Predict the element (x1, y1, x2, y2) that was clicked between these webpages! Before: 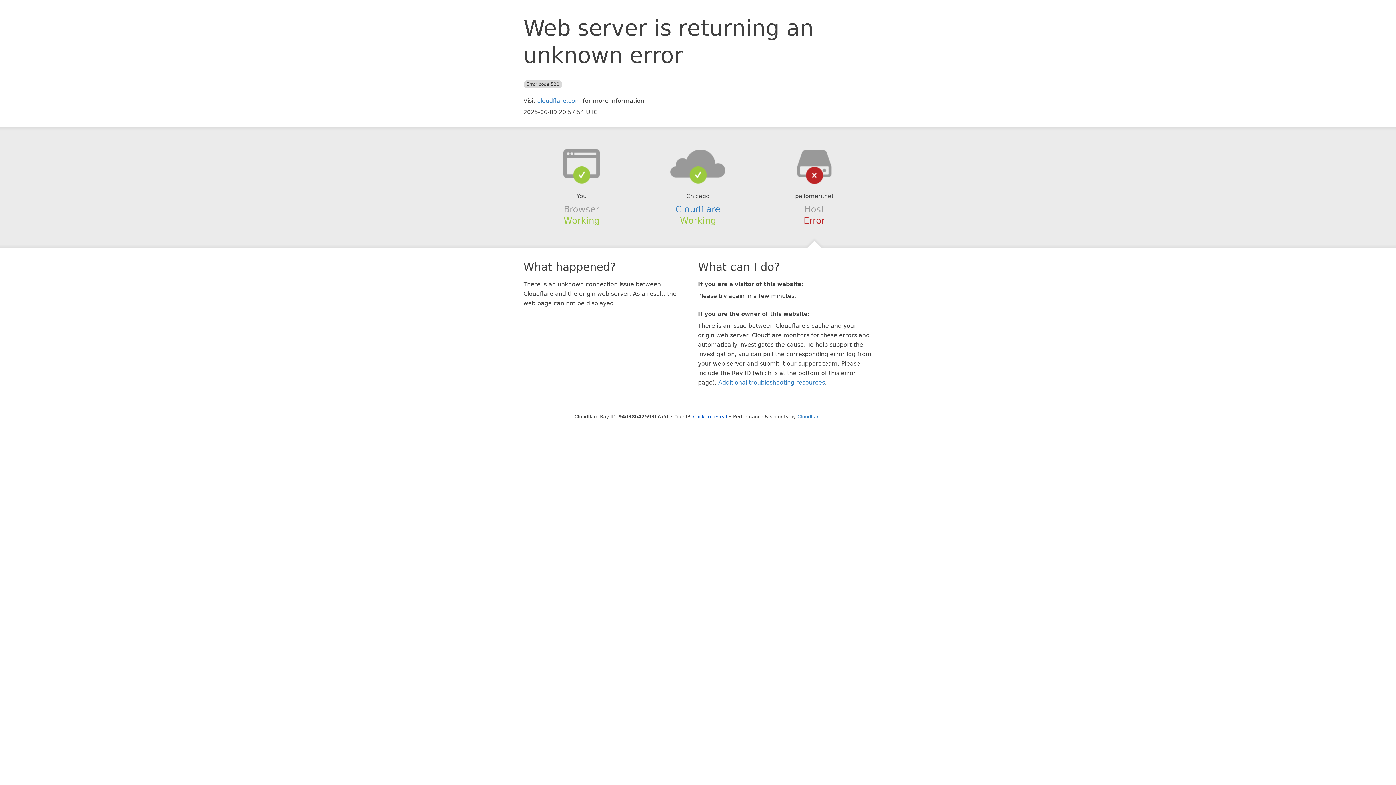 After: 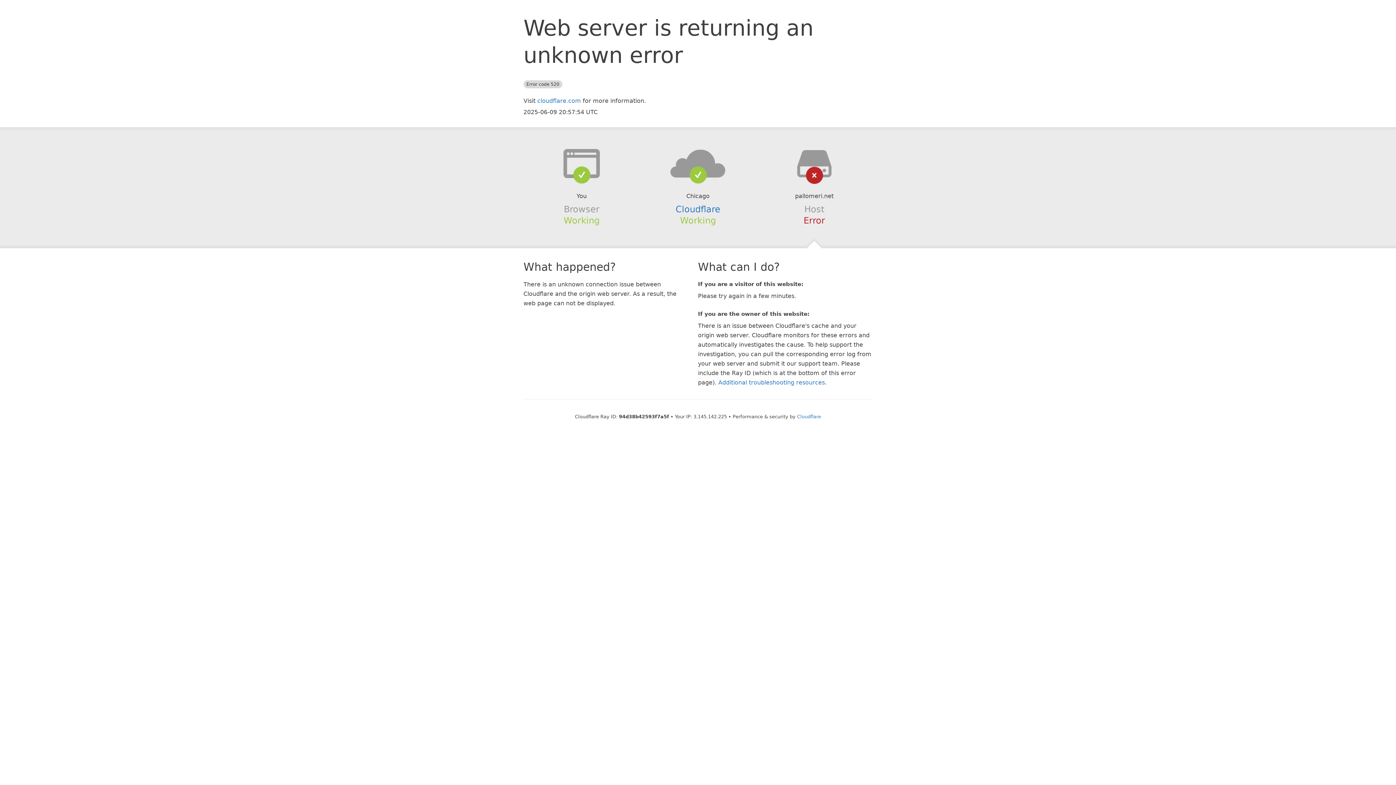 Action: label: Click to reveal bbox: (693, 414, 727, 419)